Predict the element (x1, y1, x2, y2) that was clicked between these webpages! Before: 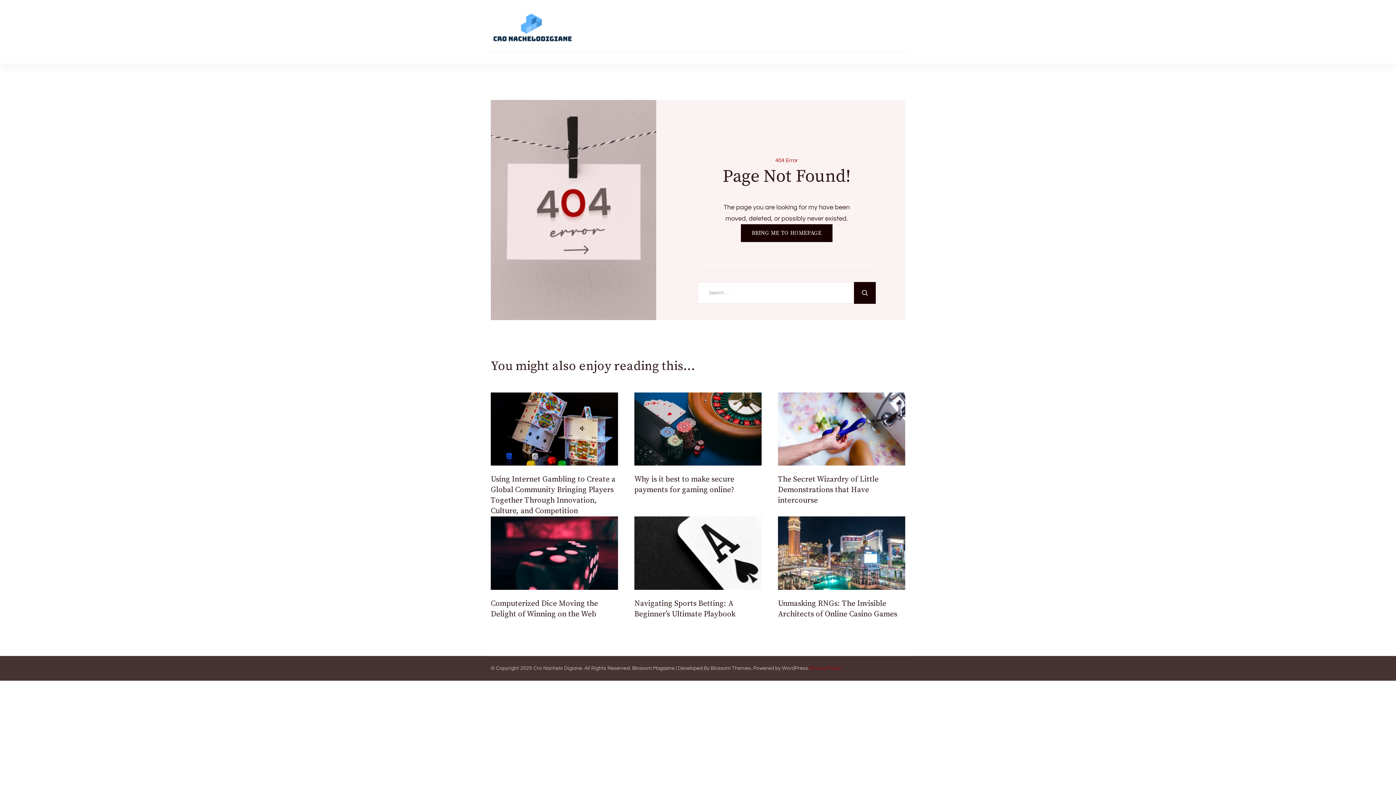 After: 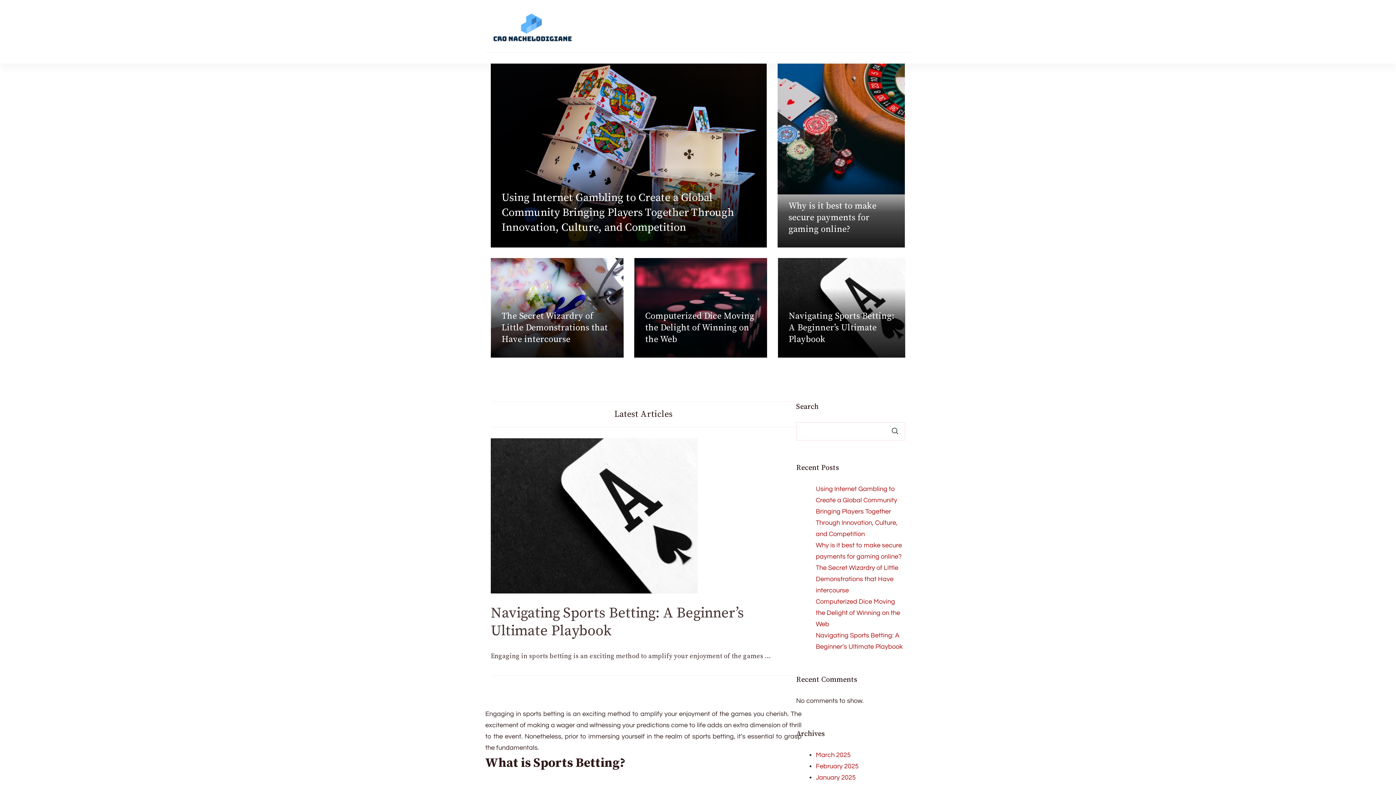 Action: bbox: (490, 9, 574, 45)